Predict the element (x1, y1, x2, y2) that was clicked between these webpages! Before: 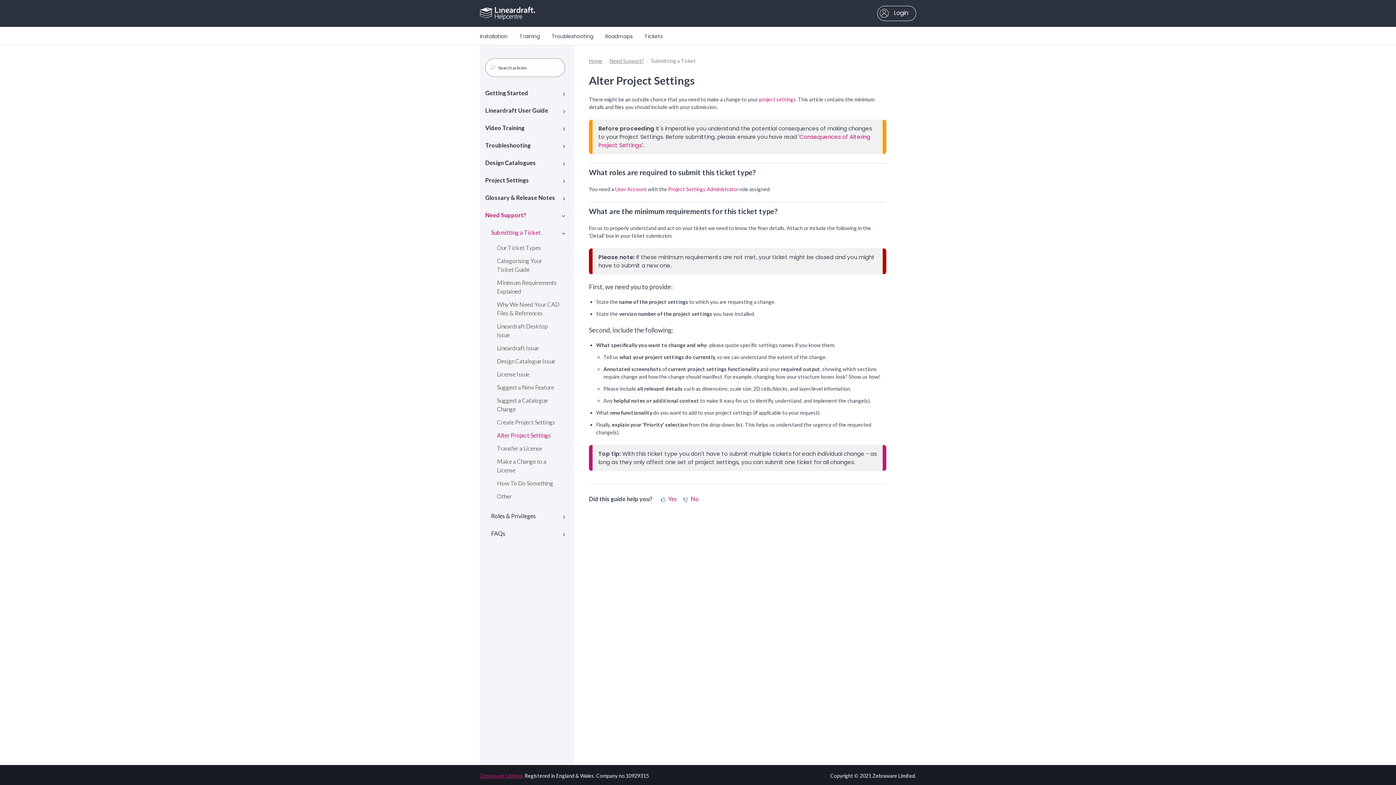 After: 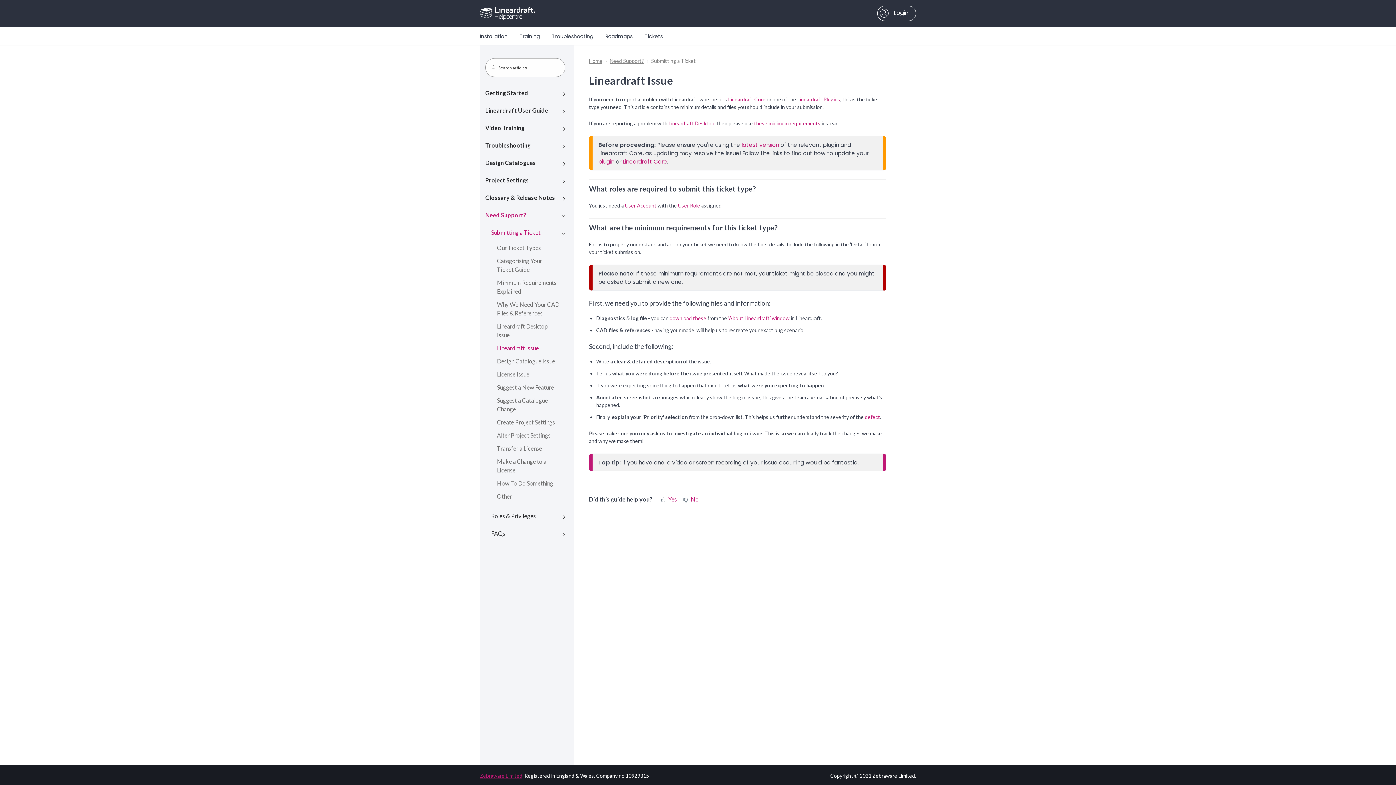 Action: bbox: (485, 344, 565, 352) label: Lineardraft Issue